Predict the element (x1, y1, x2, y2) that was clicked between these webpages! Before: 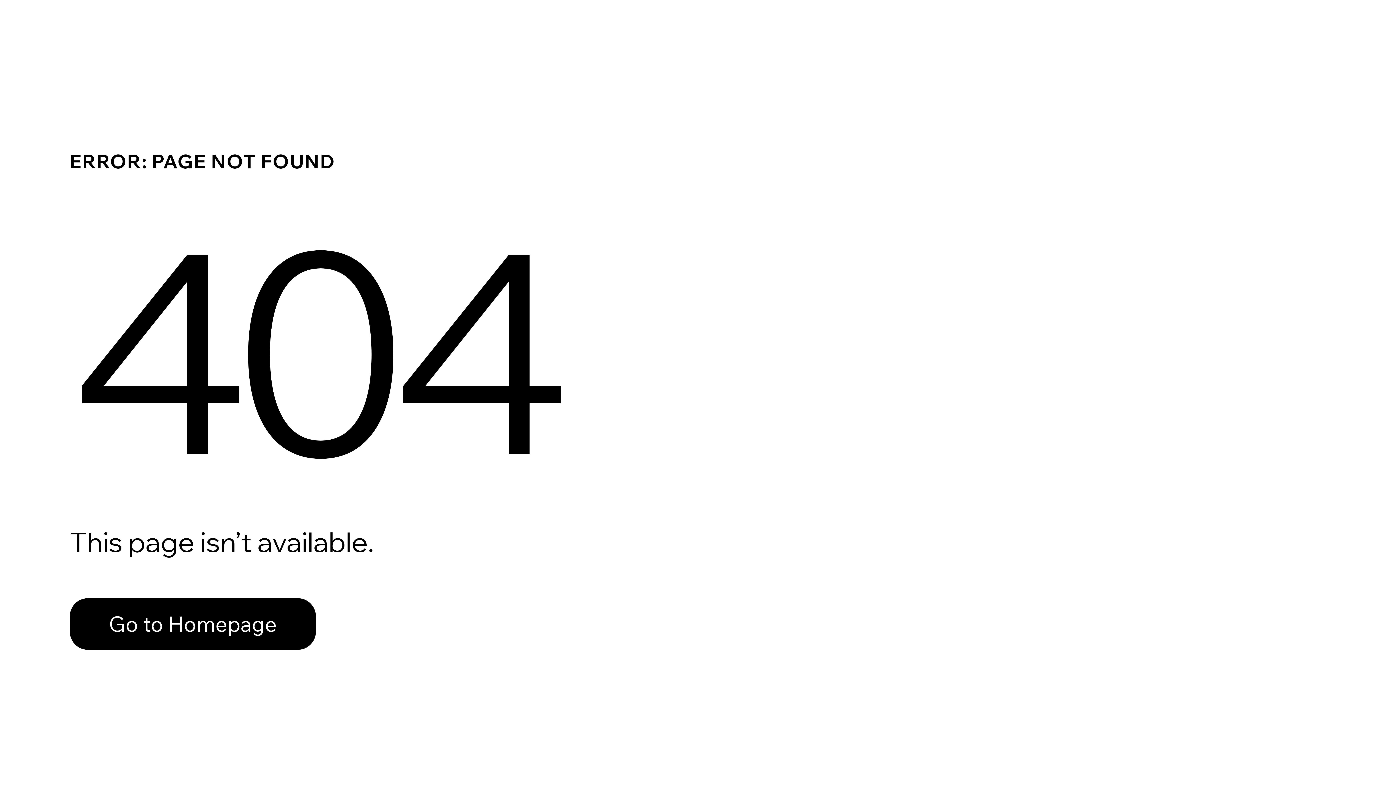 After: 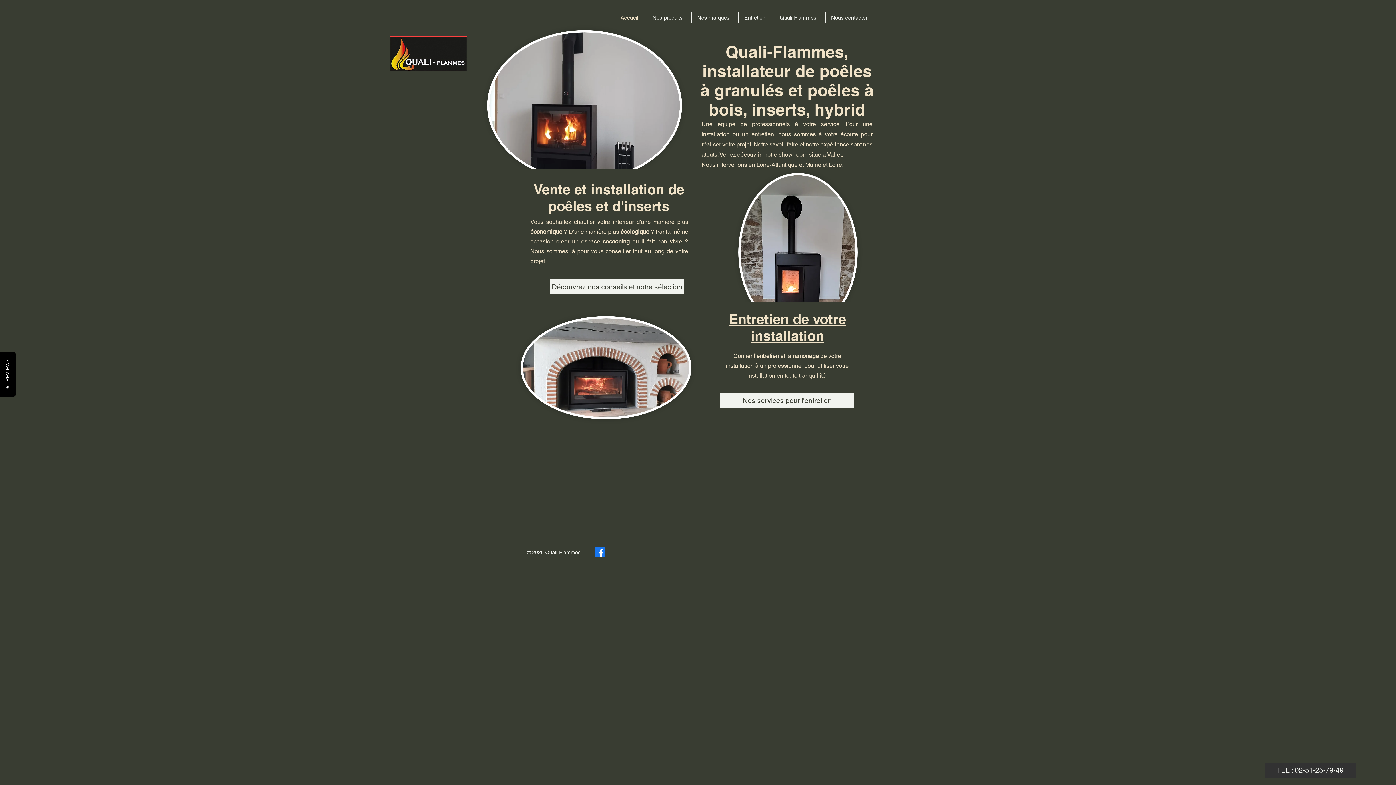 Action: label: Go to Homepage bbox: (69, 598, 316, 650)